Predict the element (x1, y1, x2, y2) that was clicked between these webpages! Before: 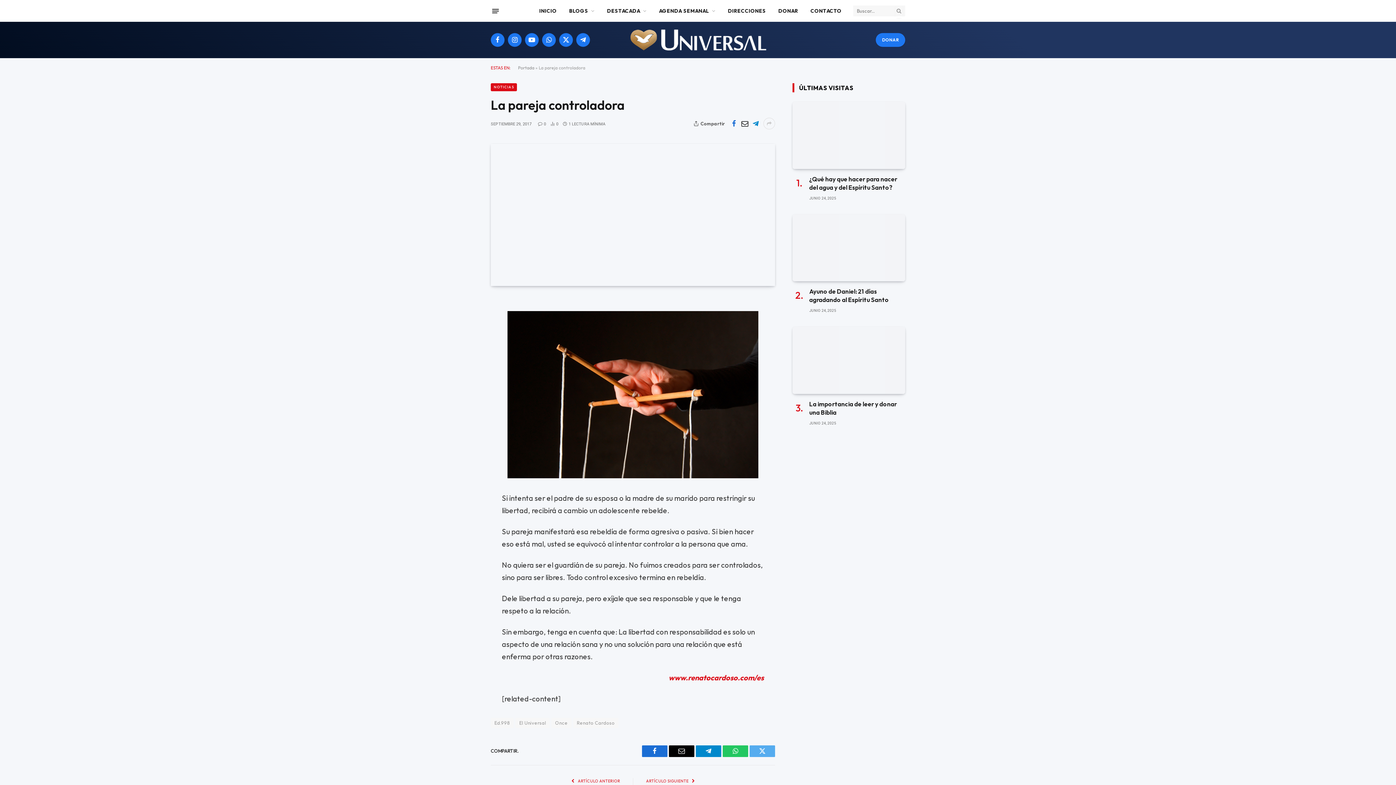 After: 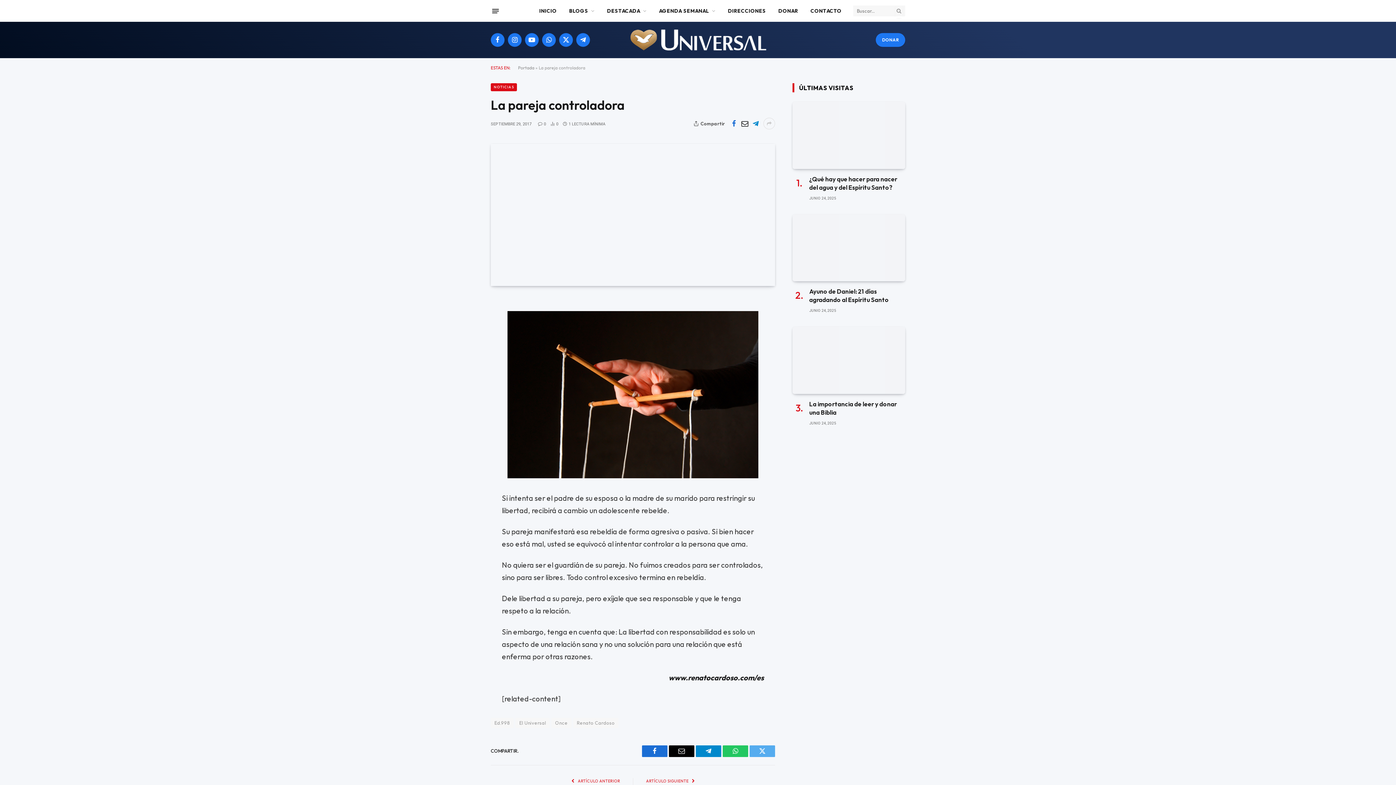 Action: bbox: (668, 673, 764, 682) label: www.renatocardoso.com/es